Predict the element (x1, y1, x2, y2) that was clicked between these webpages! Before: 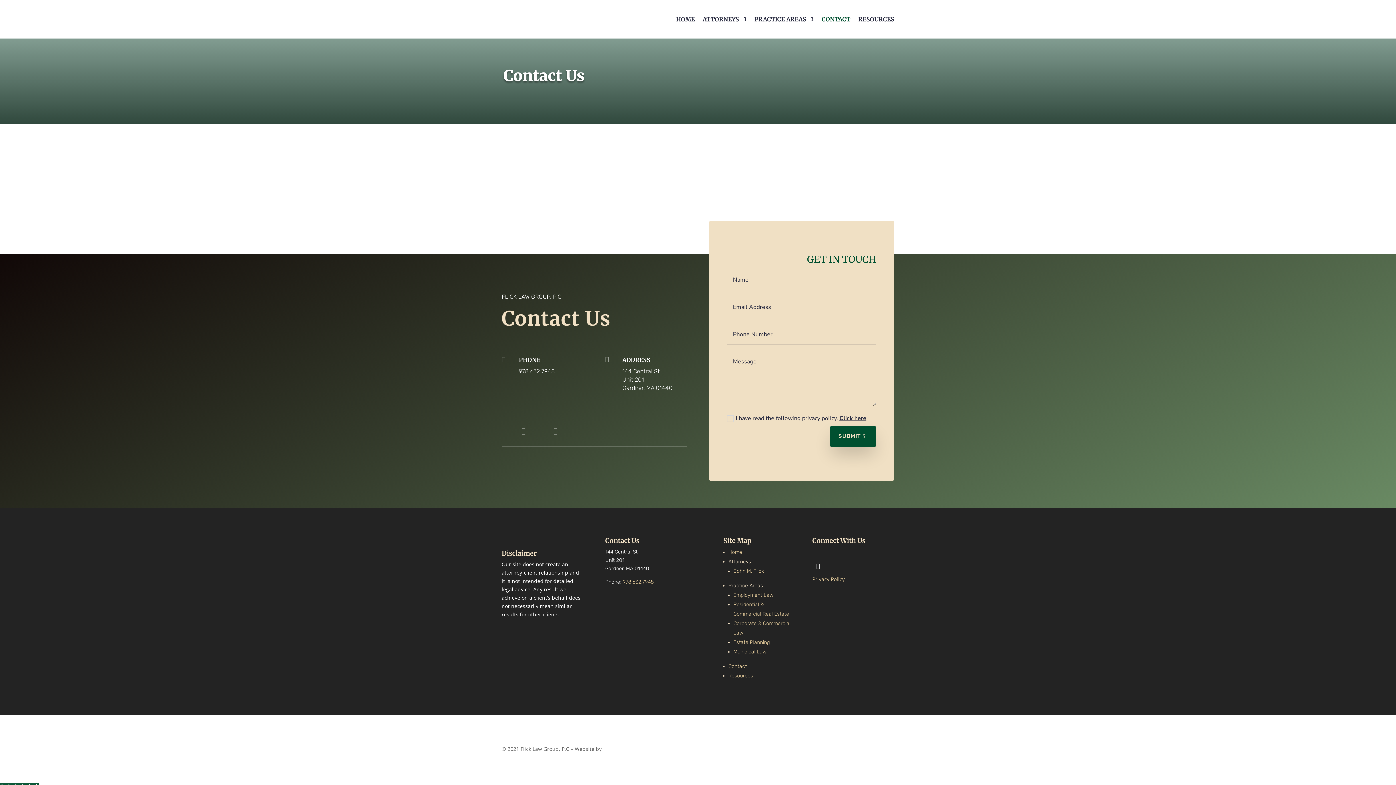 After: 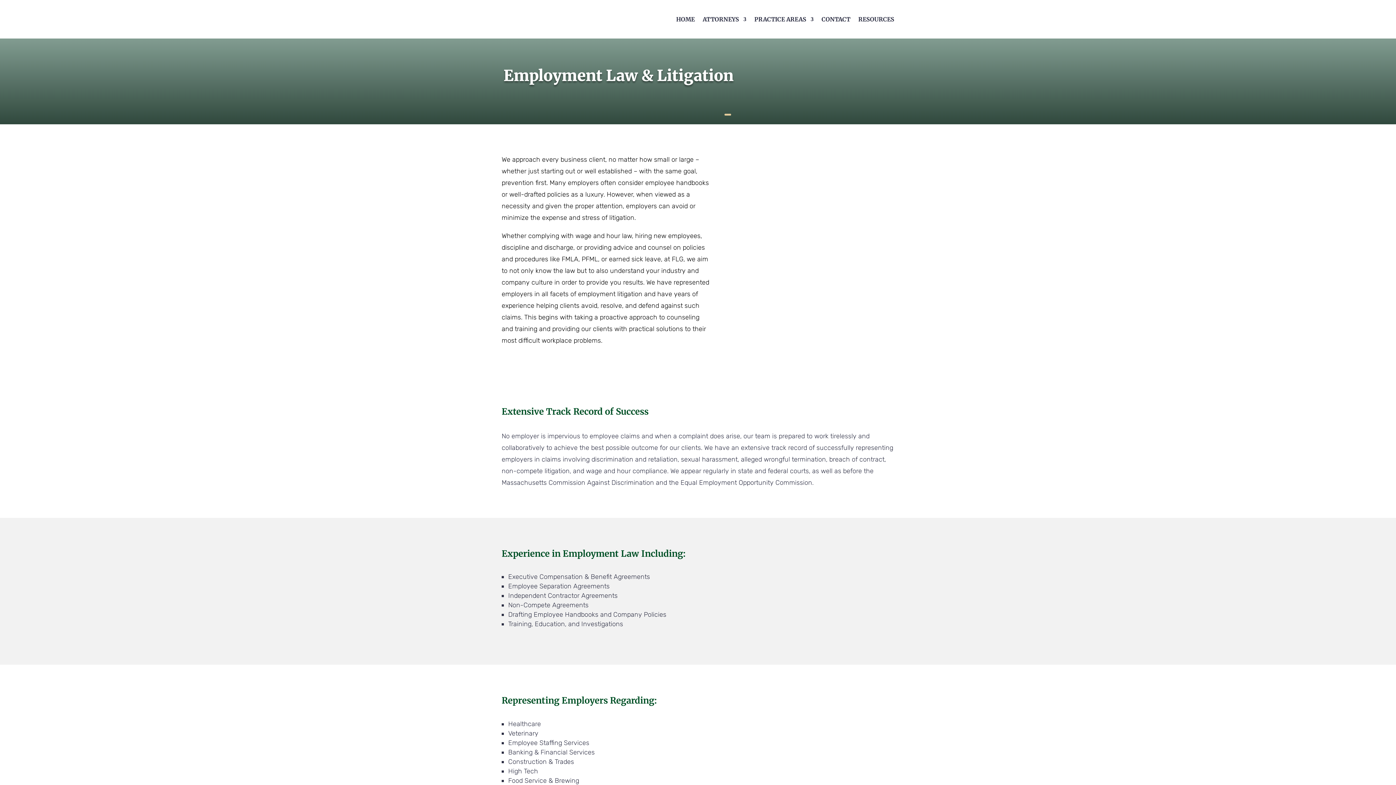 Action: bbox: (733, 592, 773, 598) label: Employment Law